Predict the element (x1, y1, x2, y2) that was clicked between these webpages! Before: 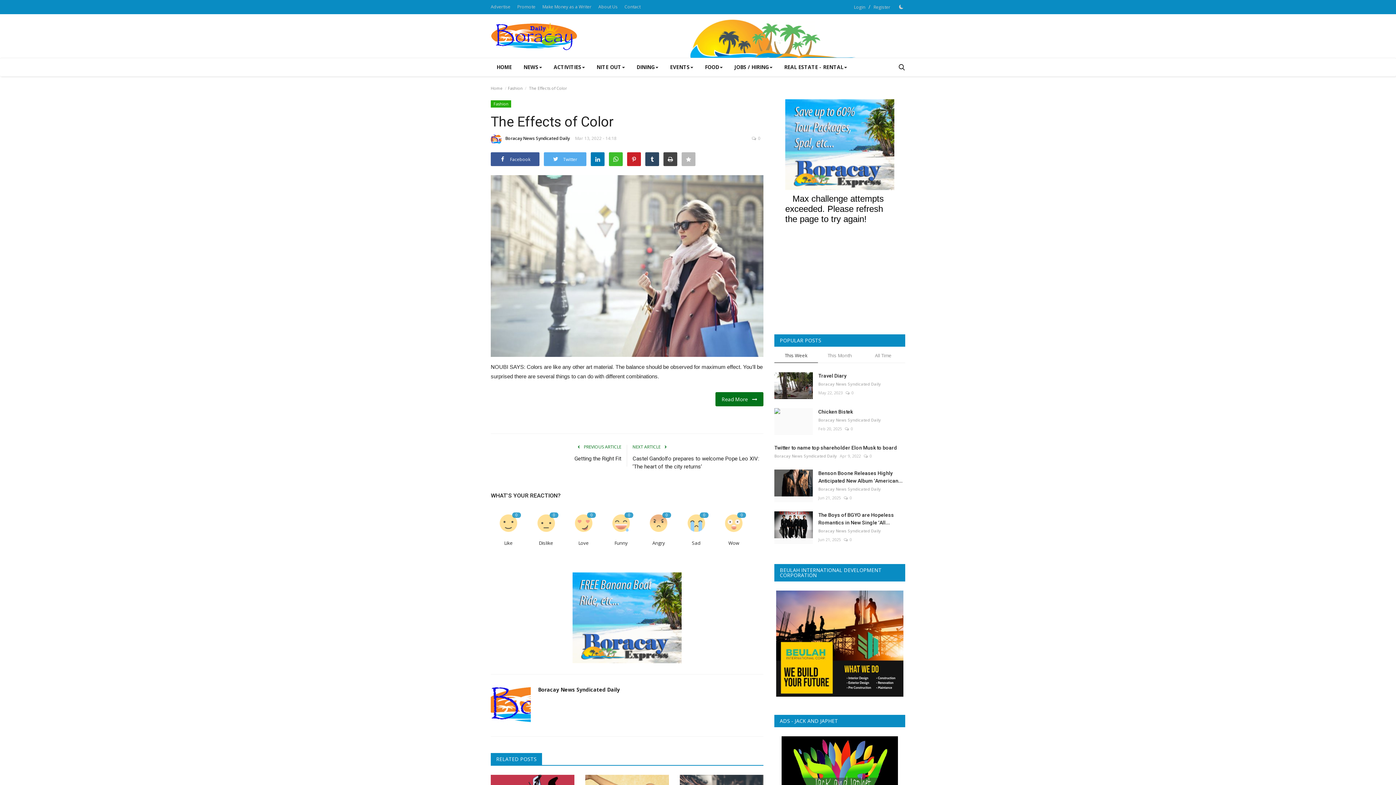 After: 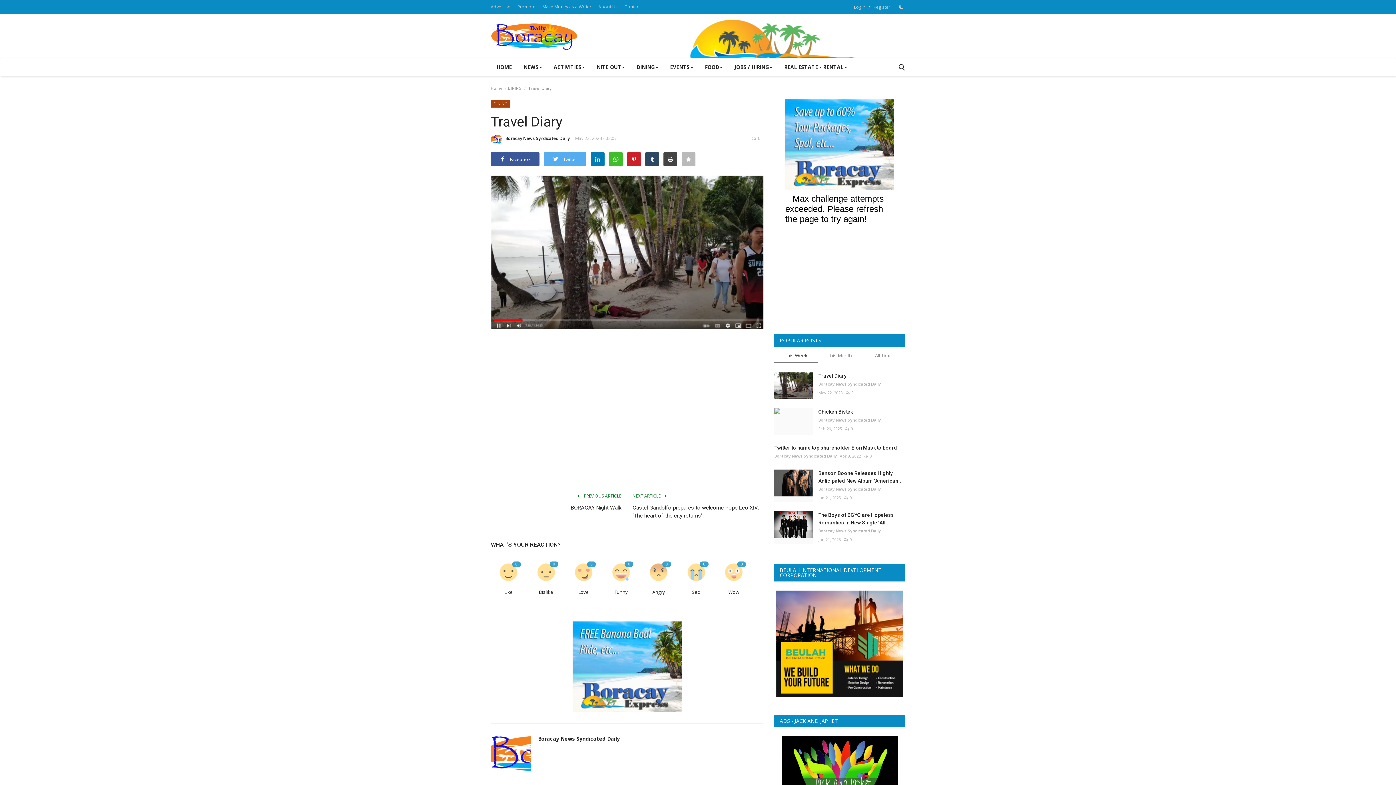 Action: bbox: (818, 372, 905, 380) label: Travel Diary